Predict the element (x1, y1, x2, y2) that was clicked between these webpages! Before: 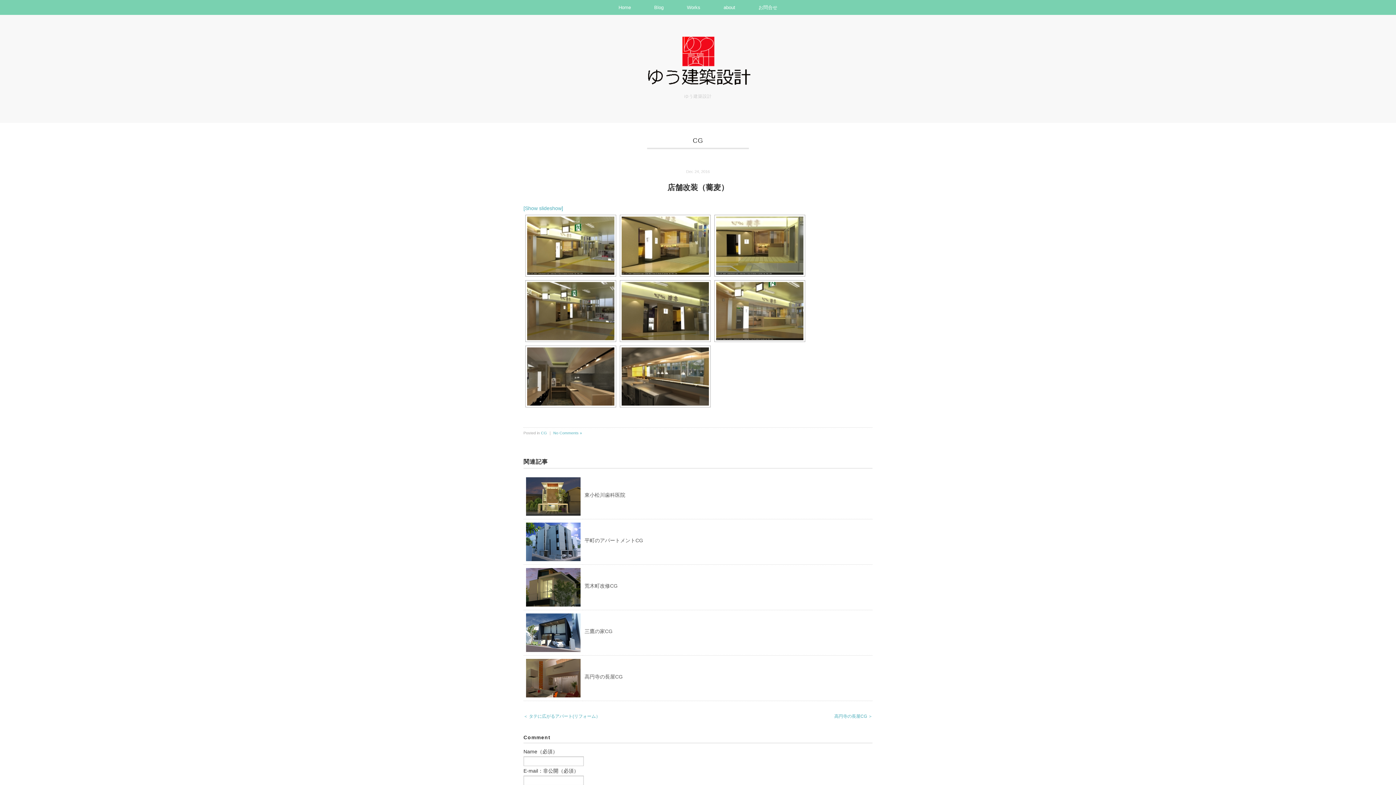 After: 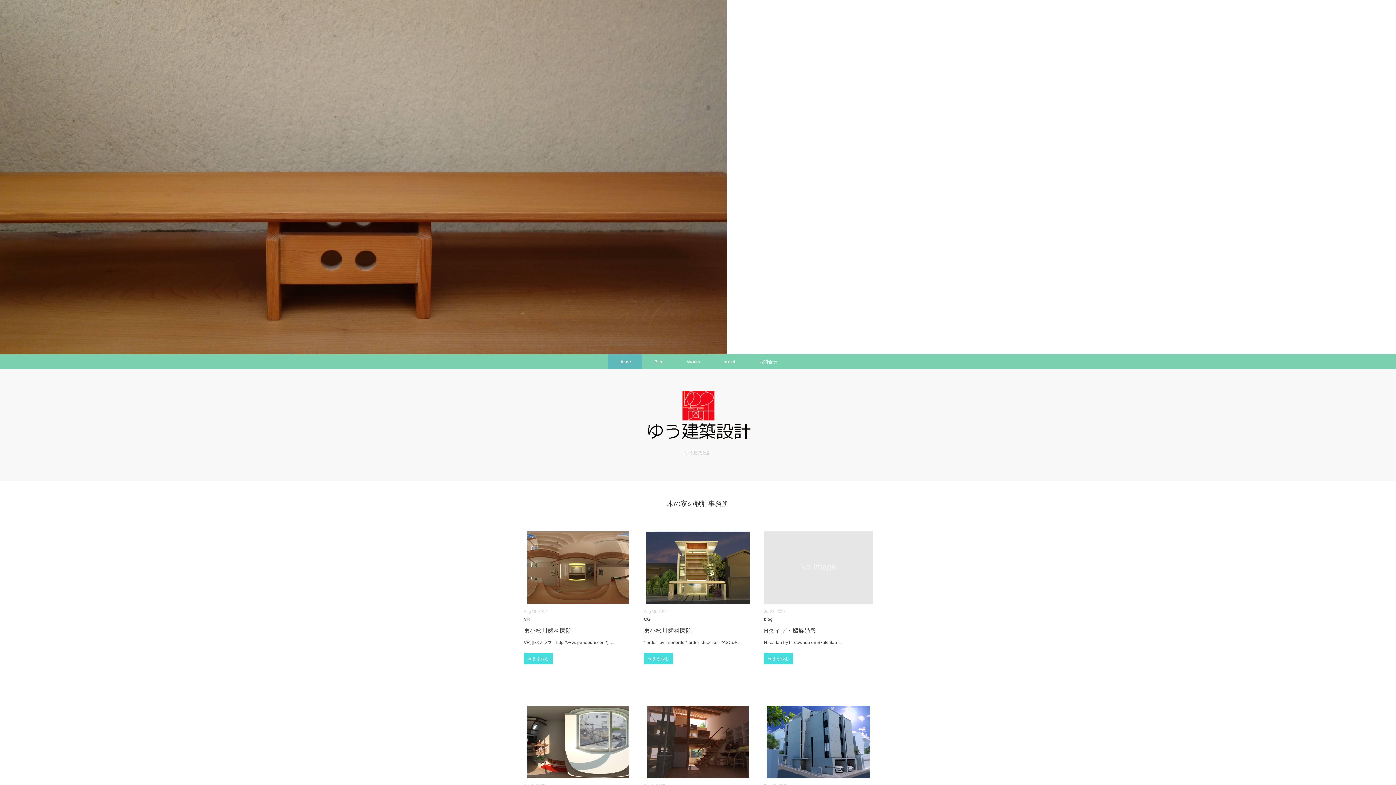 Action: bbox: (607, 0, 642, 14) label: Home